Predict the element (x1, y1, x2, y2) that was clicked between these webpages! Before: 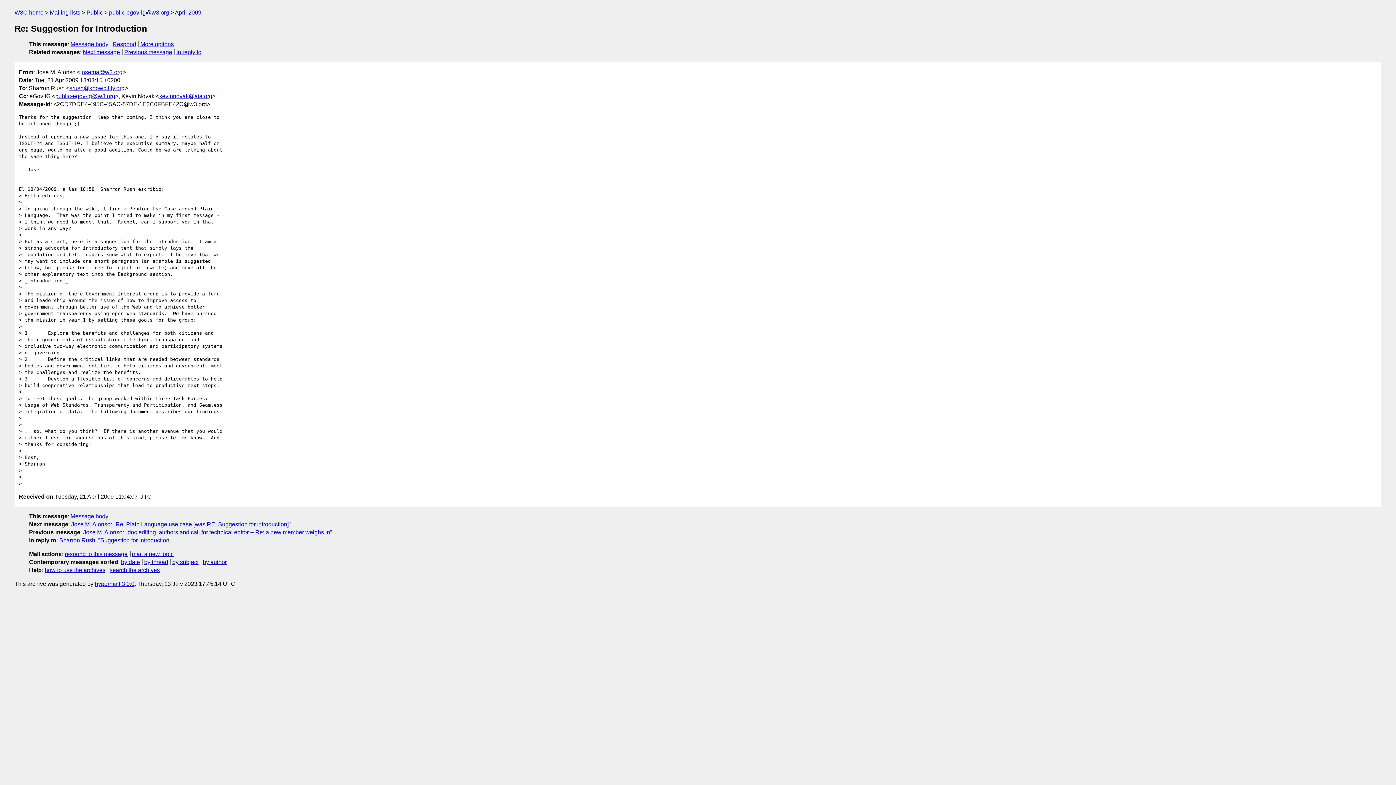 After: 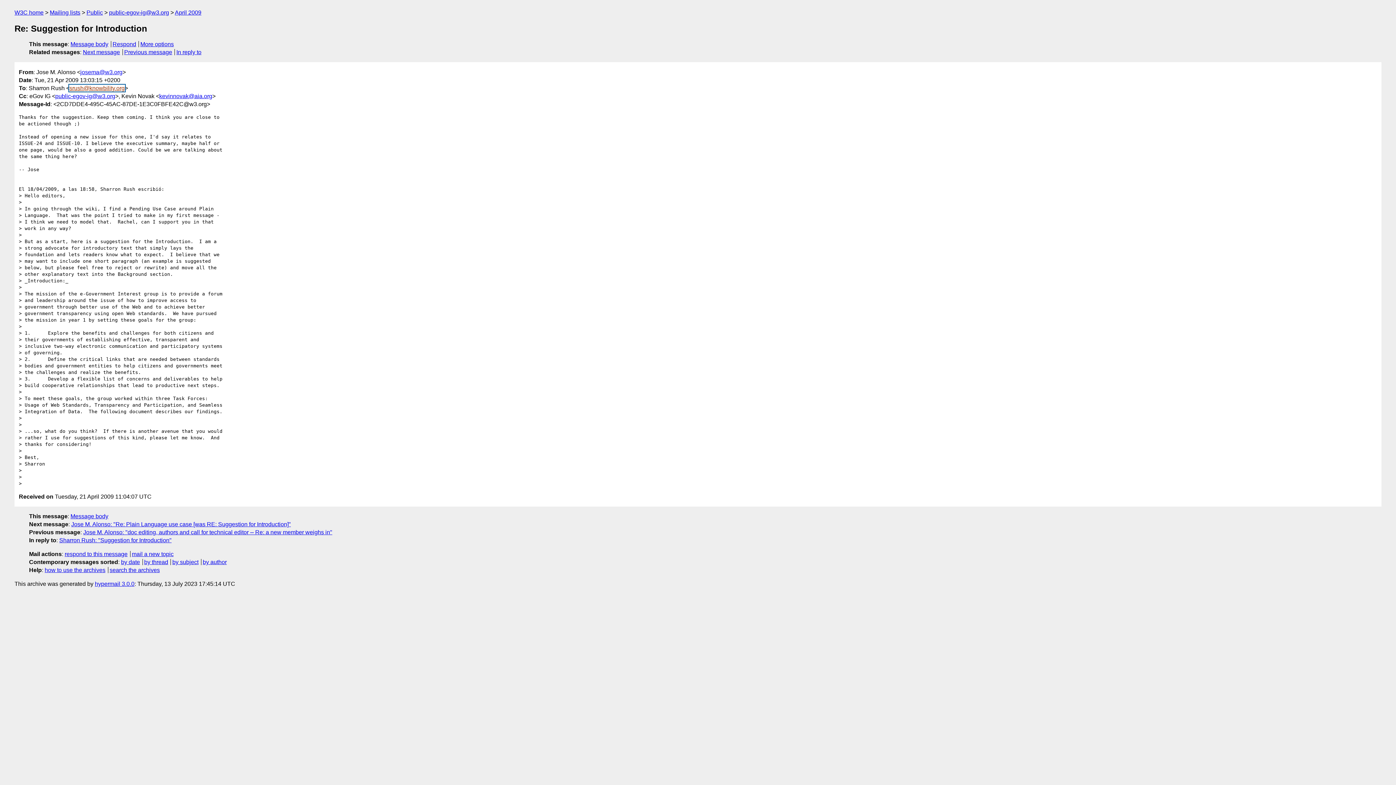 Action: bbox: (69, 84, 124, 91) label: srush@knowbility.org